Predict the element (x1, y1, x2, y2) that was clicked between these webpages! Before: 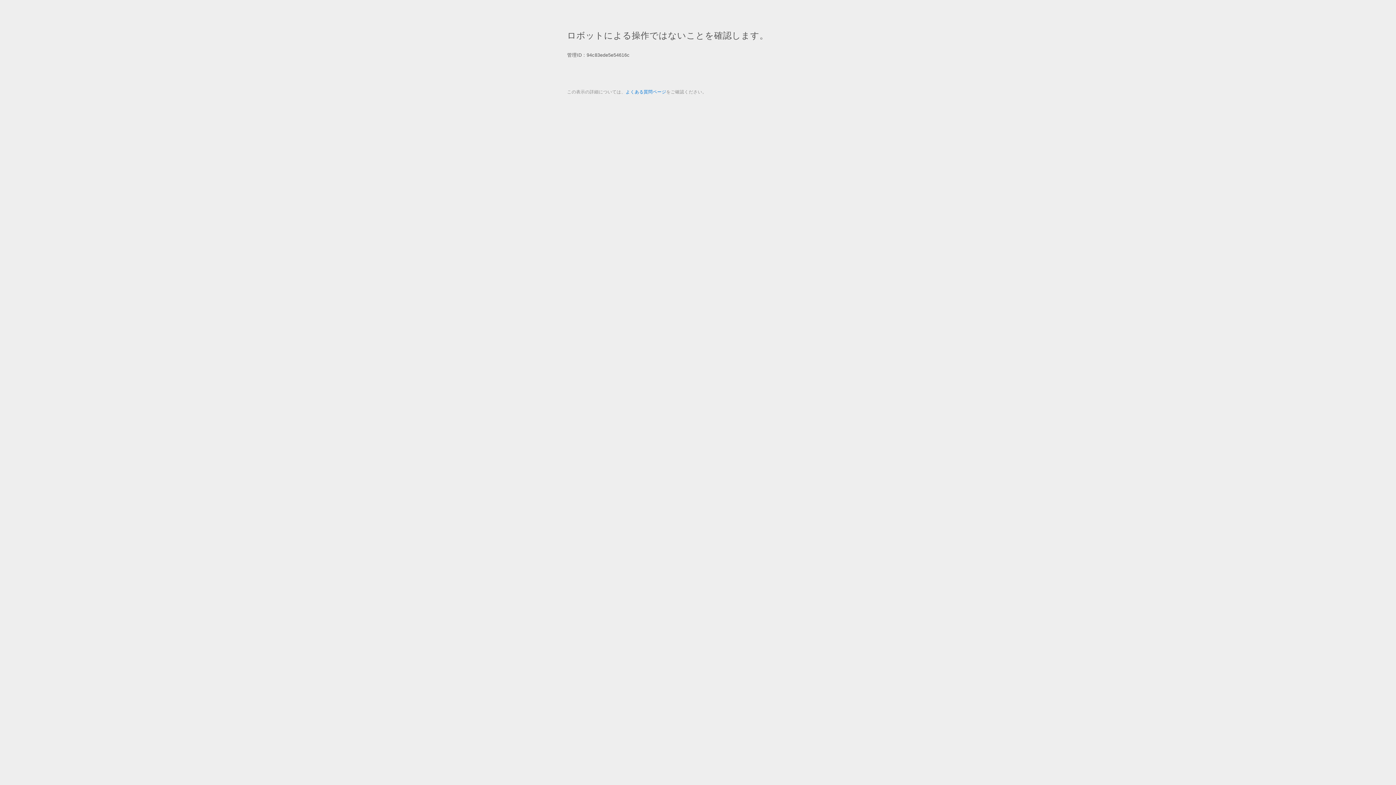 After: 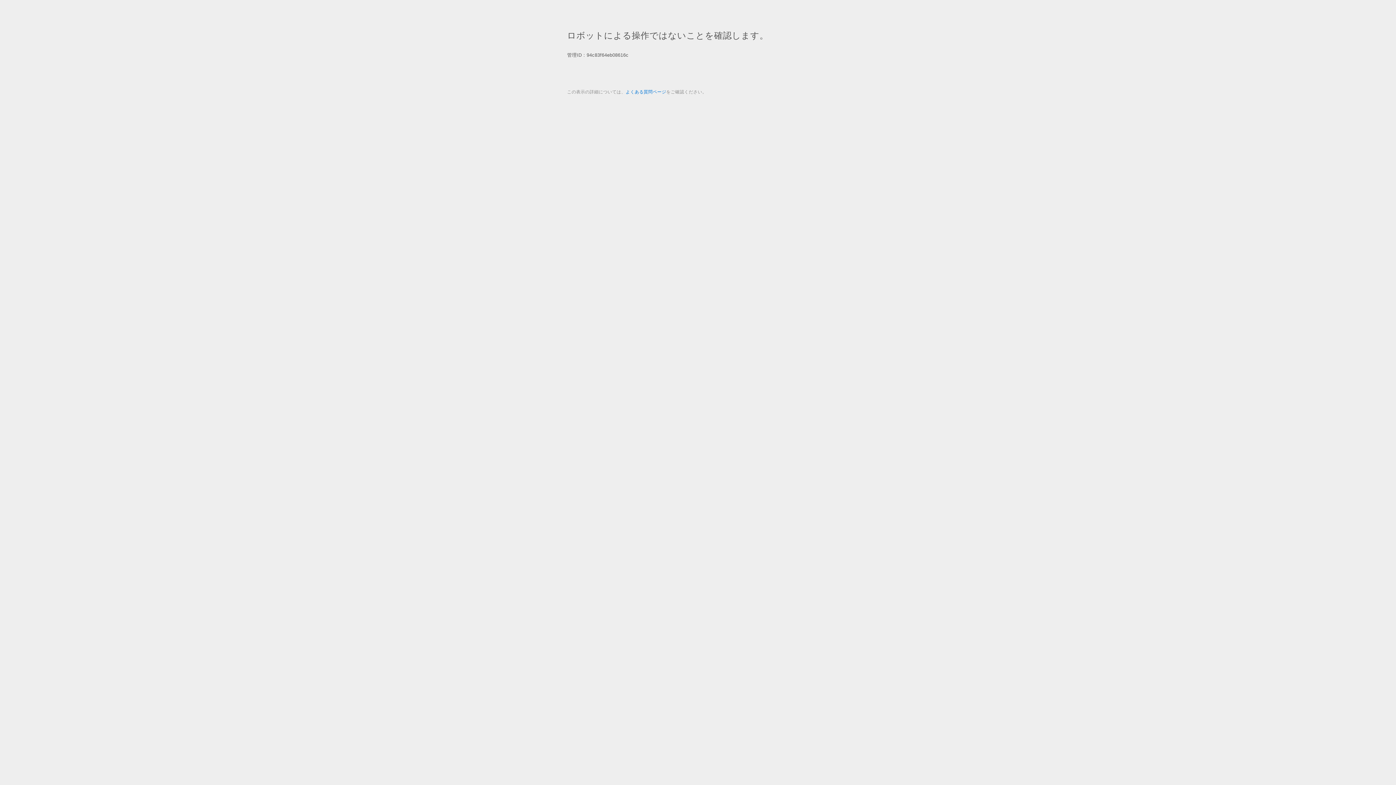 Action: label: よくある質問ページ bbox: (625, 89, 666, 94)